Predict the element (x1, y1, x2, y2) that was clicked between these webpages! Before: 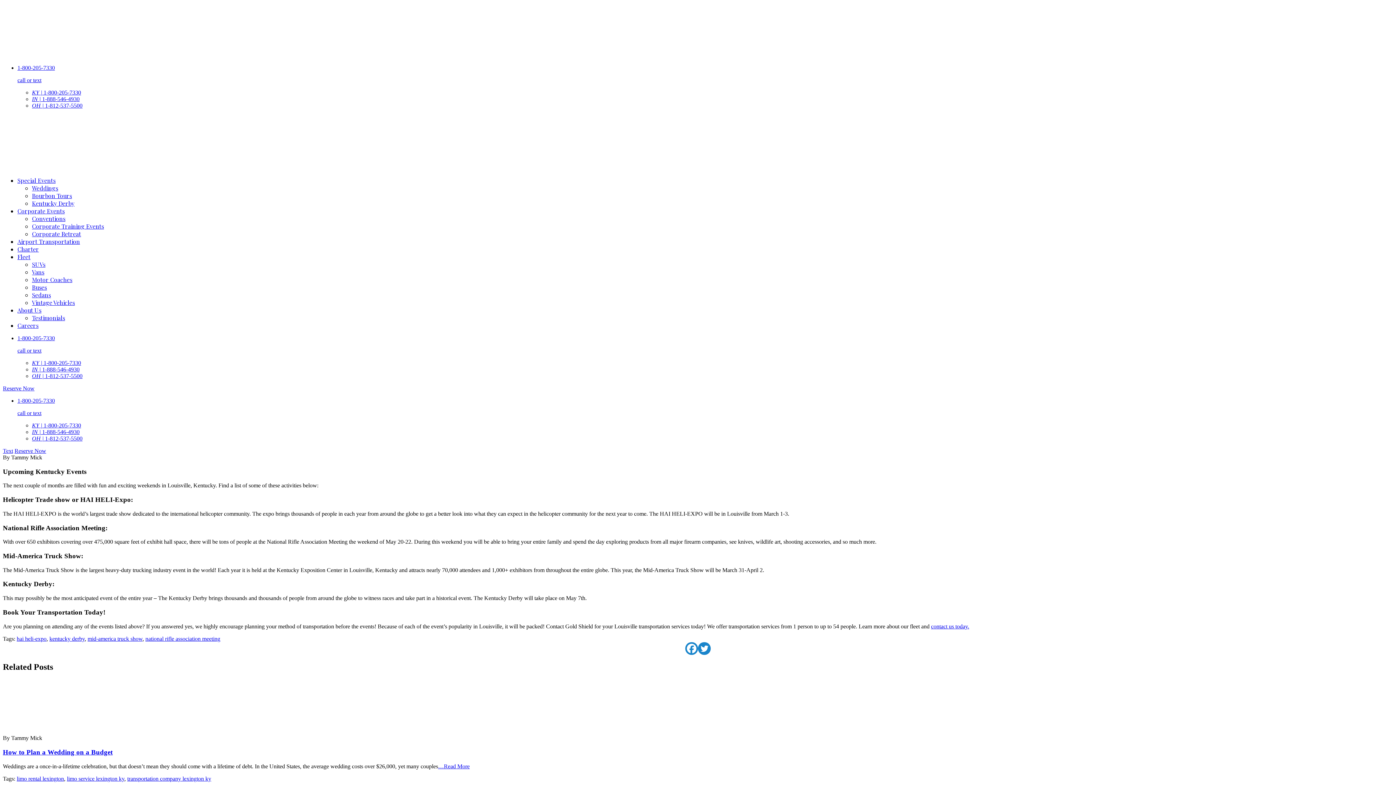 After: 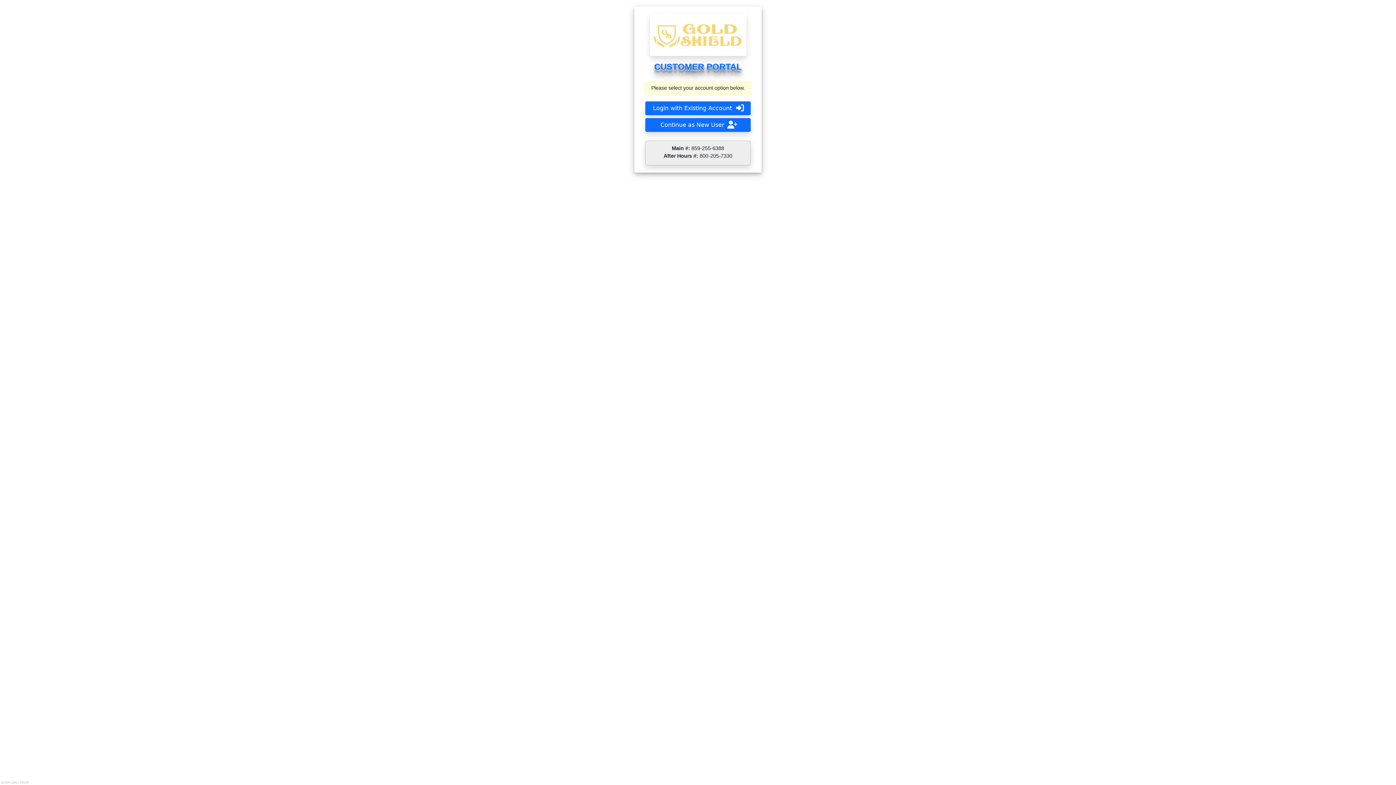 Action: bbox: (14, 448, 46, 454) label: Reserve Now